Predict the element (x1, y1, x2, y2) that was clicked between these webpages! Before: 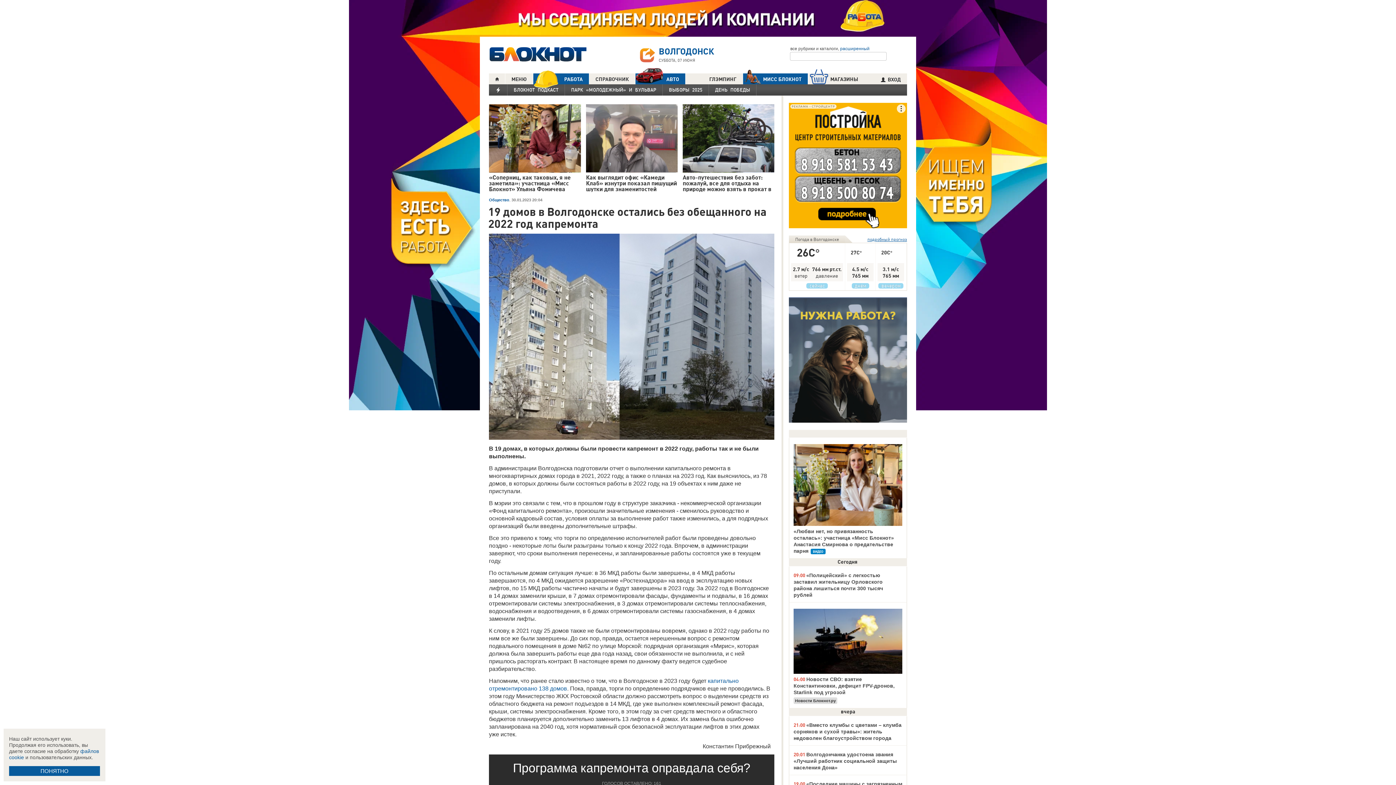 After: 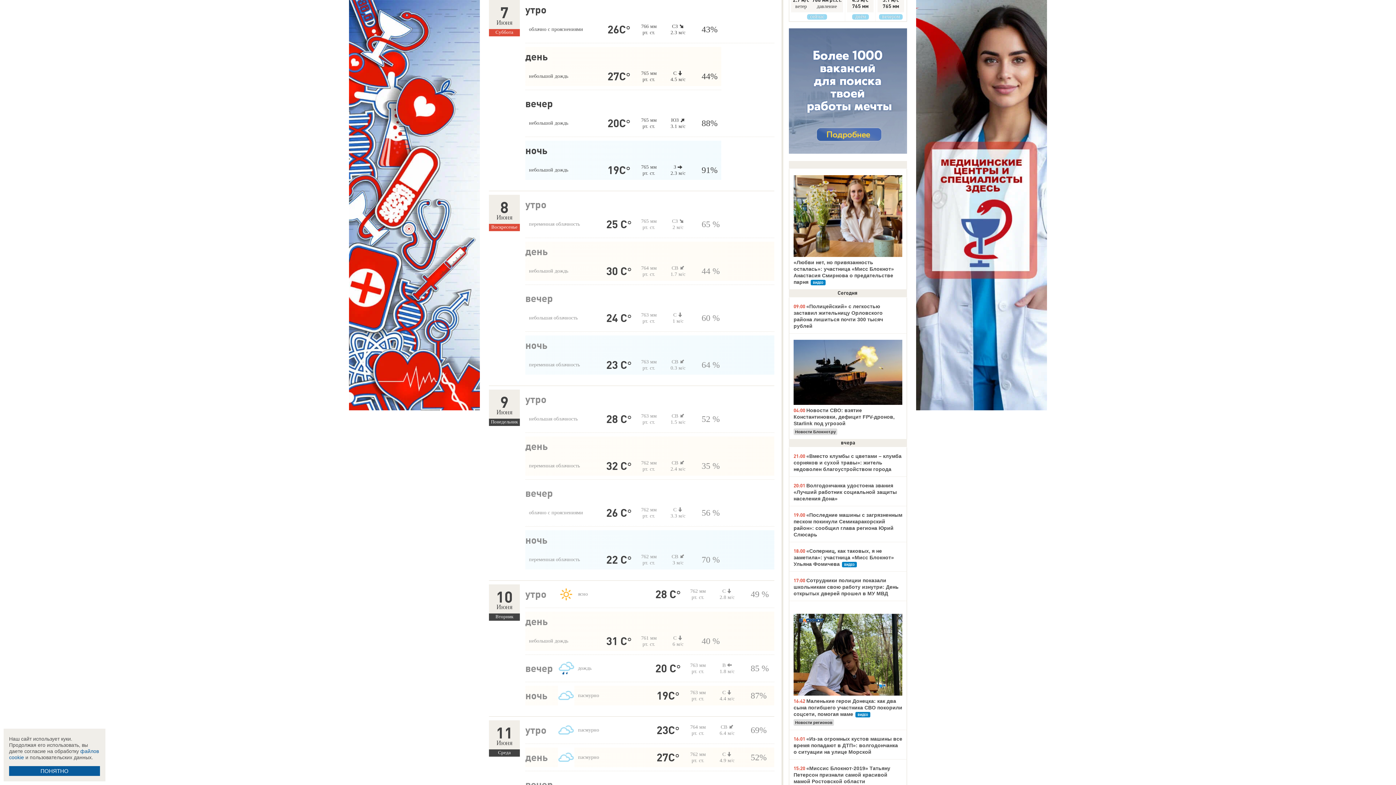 Action: label: 26C°

2.7 м/с


ветер

766 мм рт.ст.


давление

сейчас bbox: (789, 243, 845, 290)